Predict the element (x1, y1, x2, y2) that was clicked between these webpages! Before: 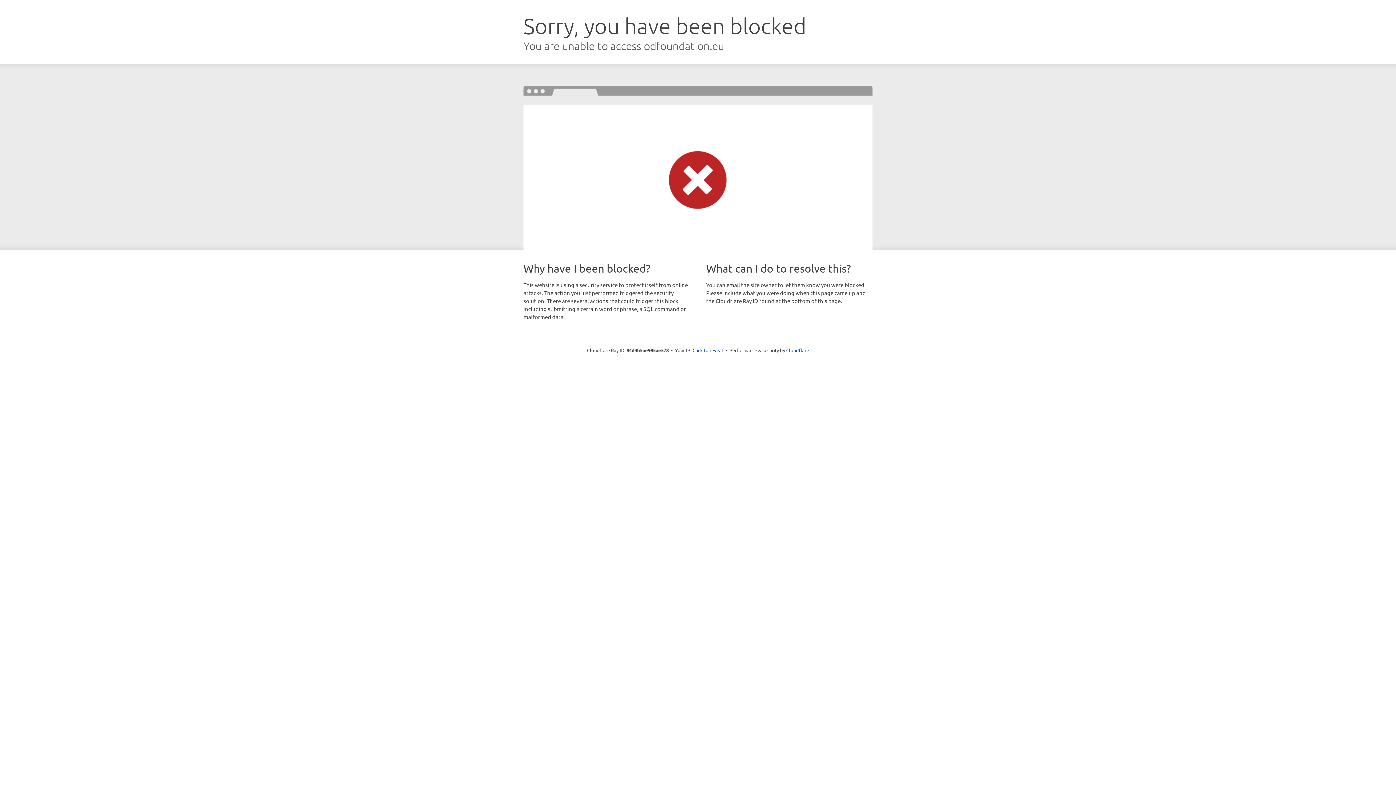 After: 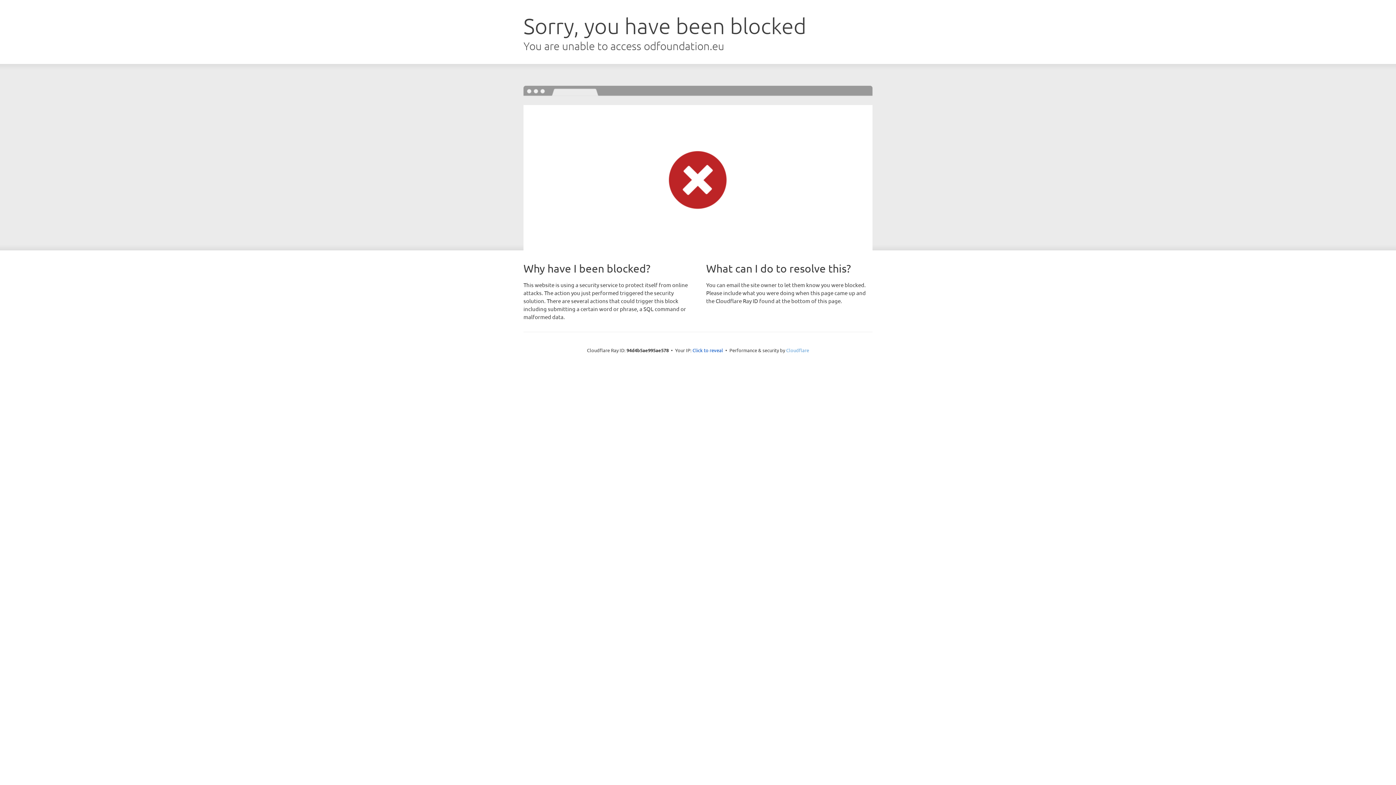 Action: bbox: (786, 347, 809, 353) label: Cloudflare